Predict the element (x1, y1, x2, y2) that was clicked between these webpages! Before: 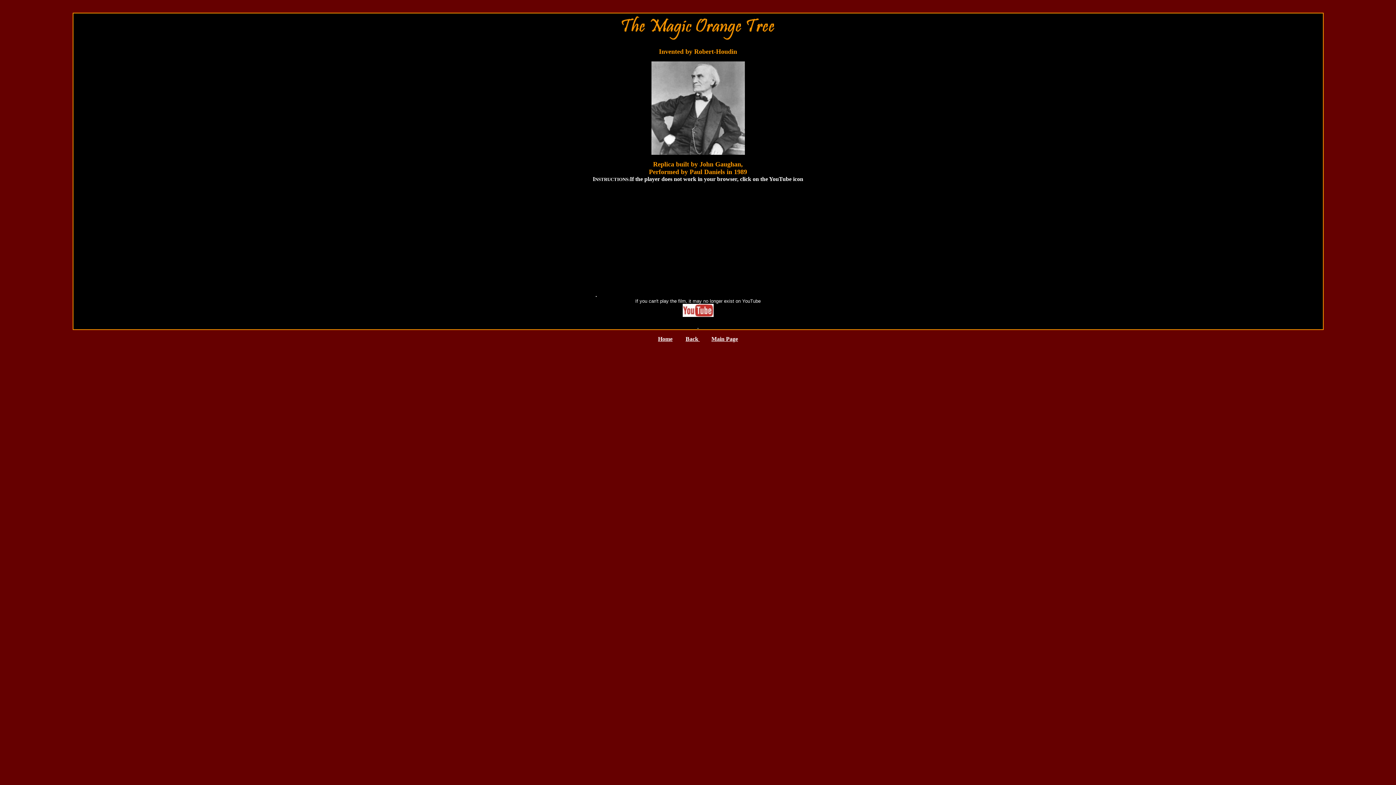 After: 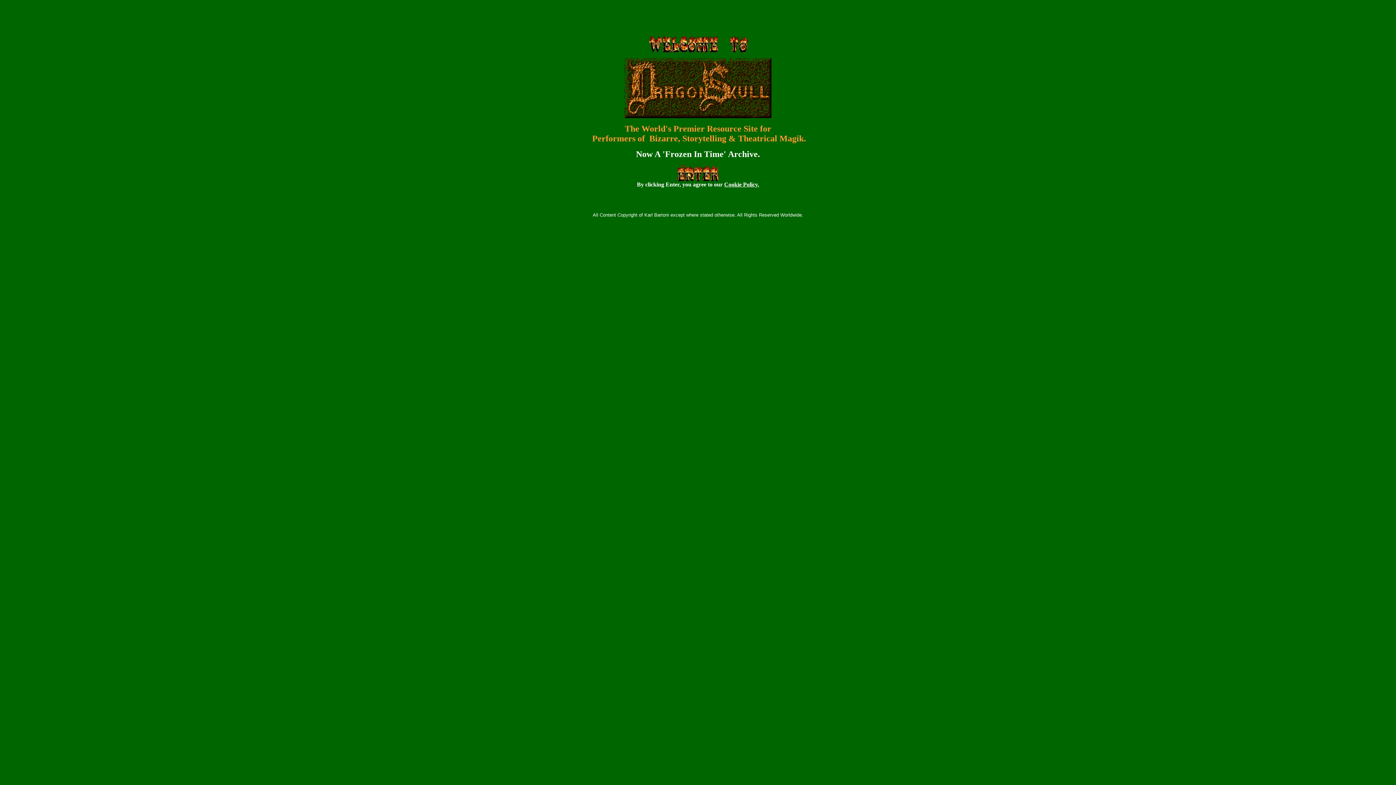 Action: bbox: (658, 336, 672, 342) label: Home